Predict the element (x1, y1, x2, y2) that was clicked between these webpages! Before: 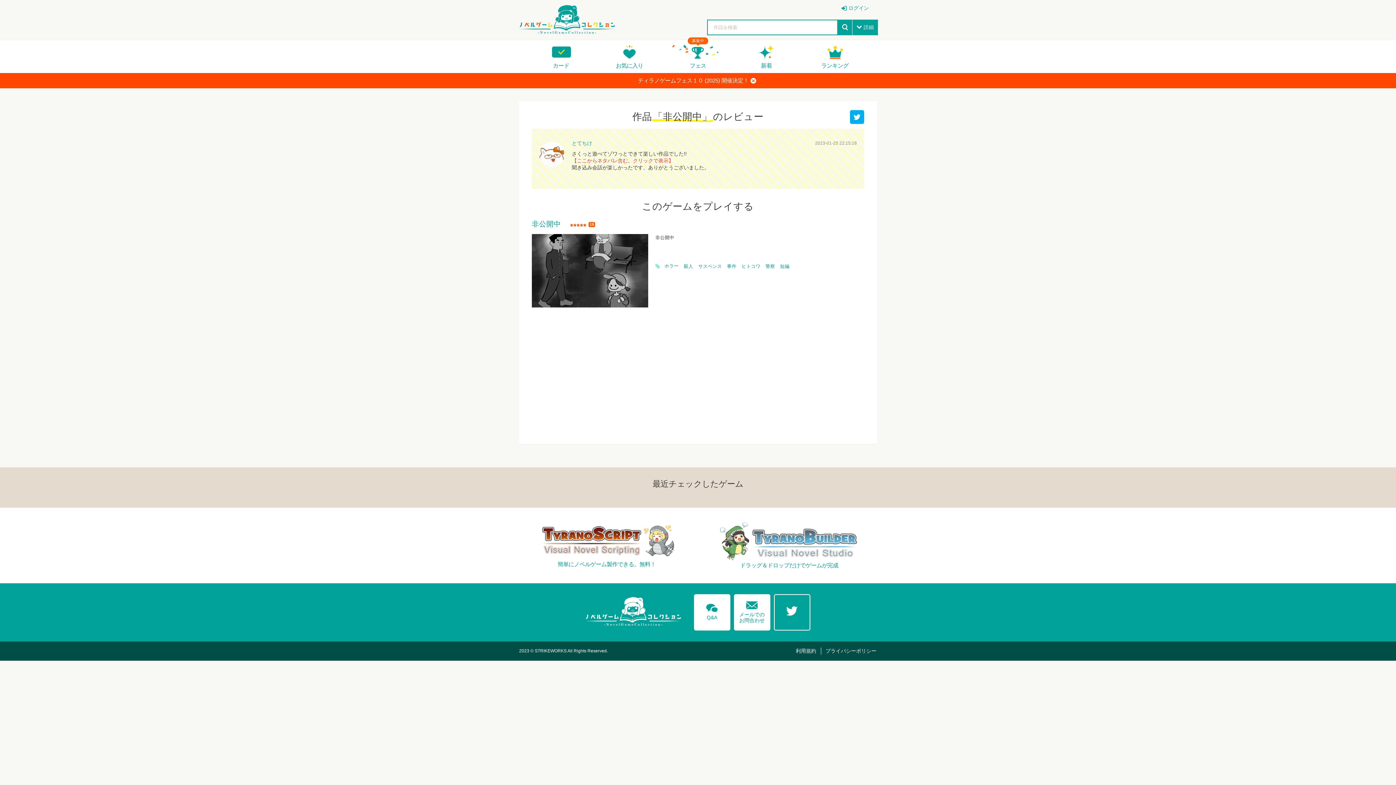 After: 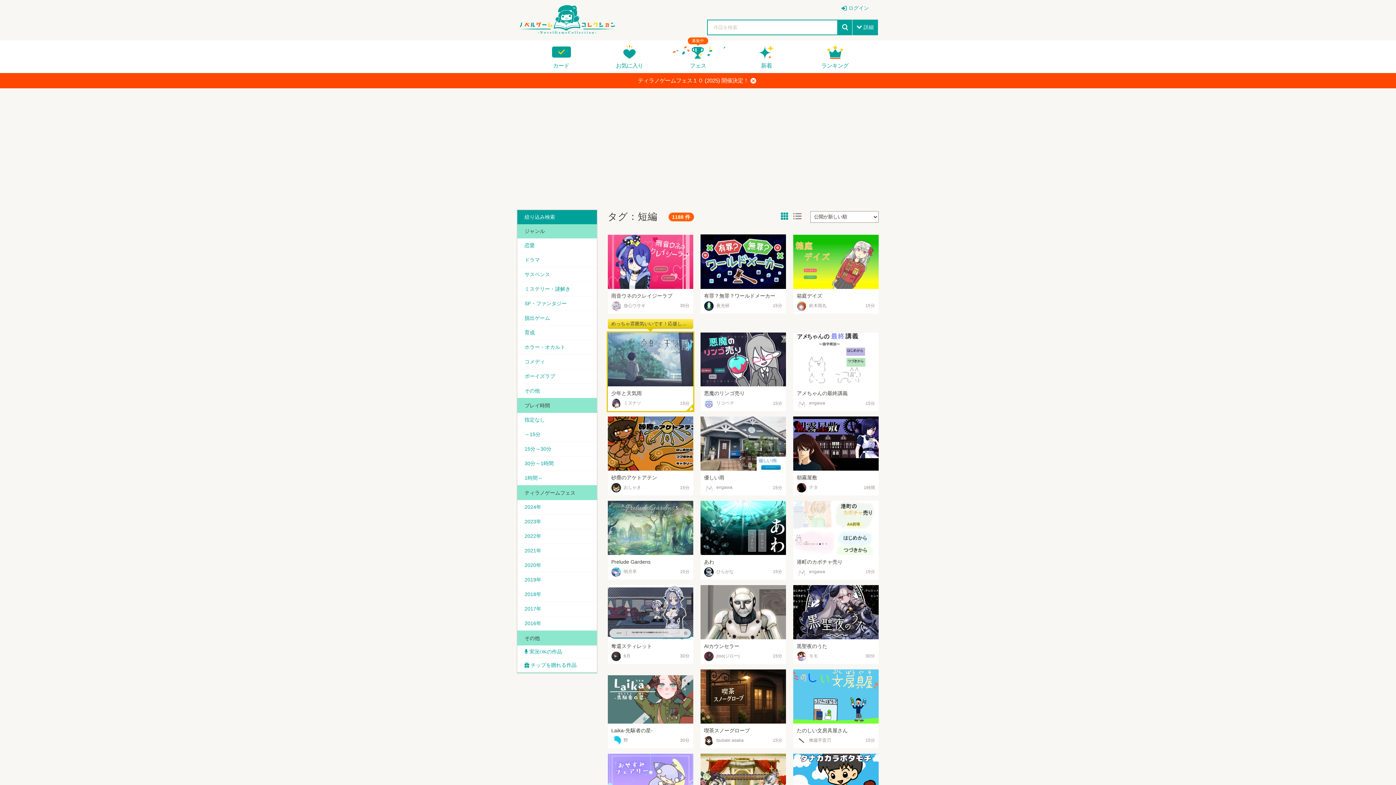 Action: bbox: (780, 263, 789, 268) label: 短編